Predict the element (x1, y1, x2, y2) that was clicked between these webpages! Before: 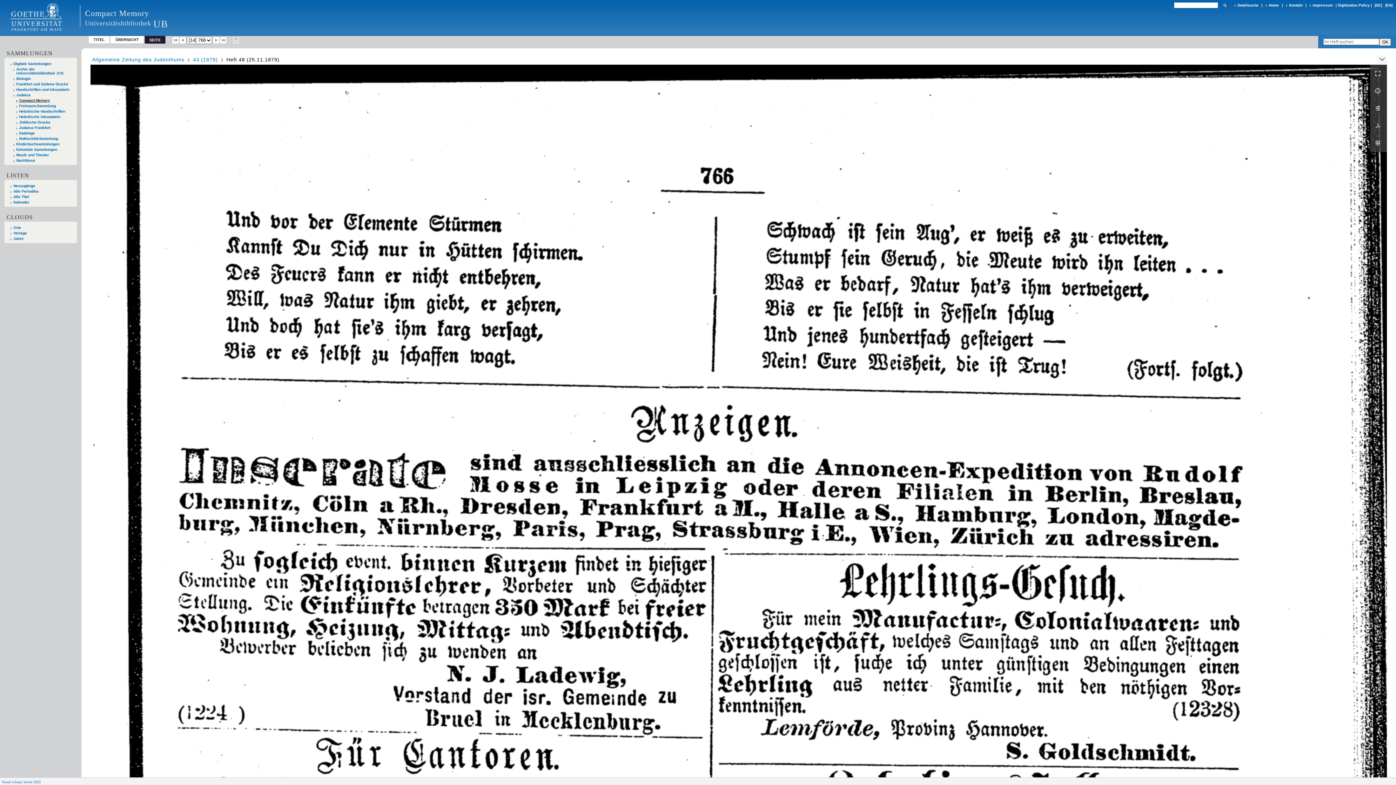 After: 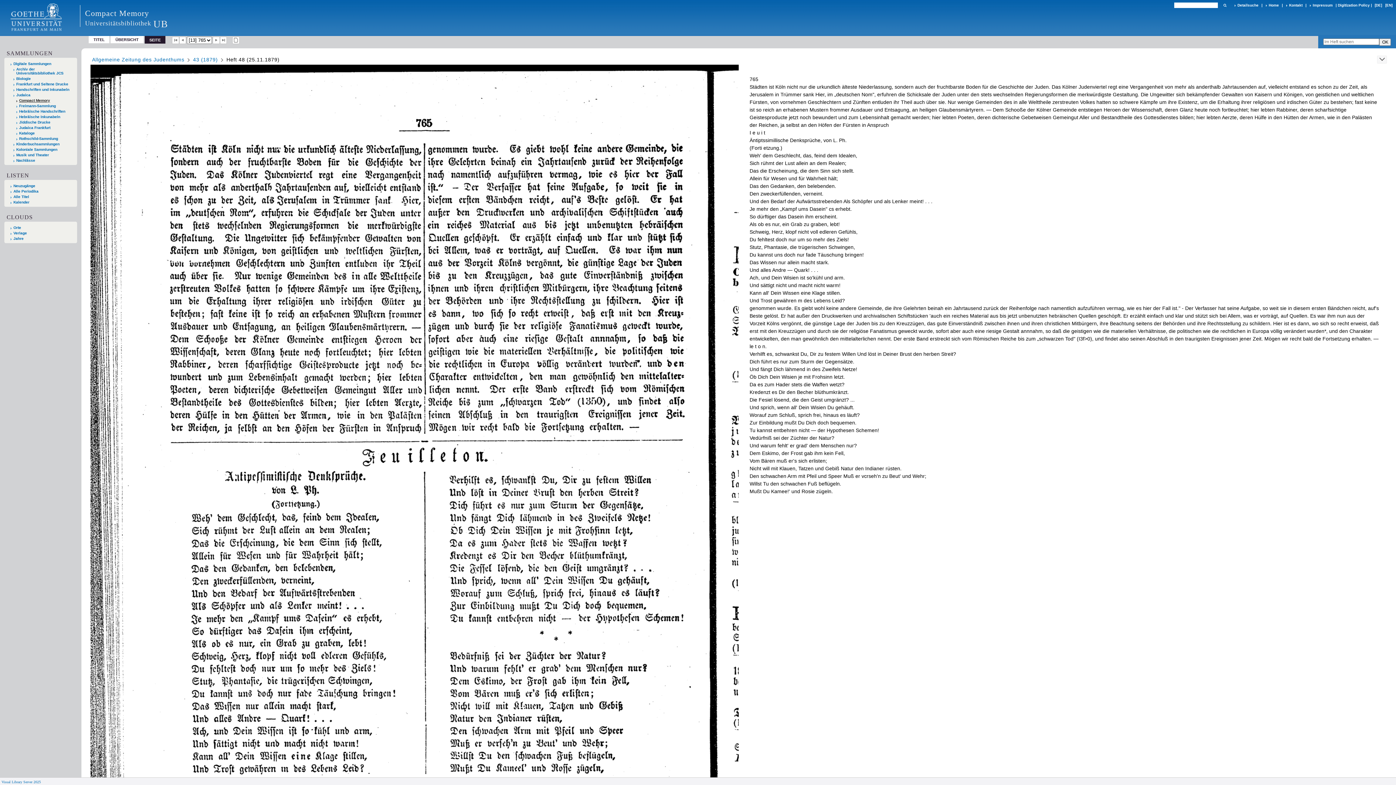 Action: bbox: (179, 36, 186, 43)